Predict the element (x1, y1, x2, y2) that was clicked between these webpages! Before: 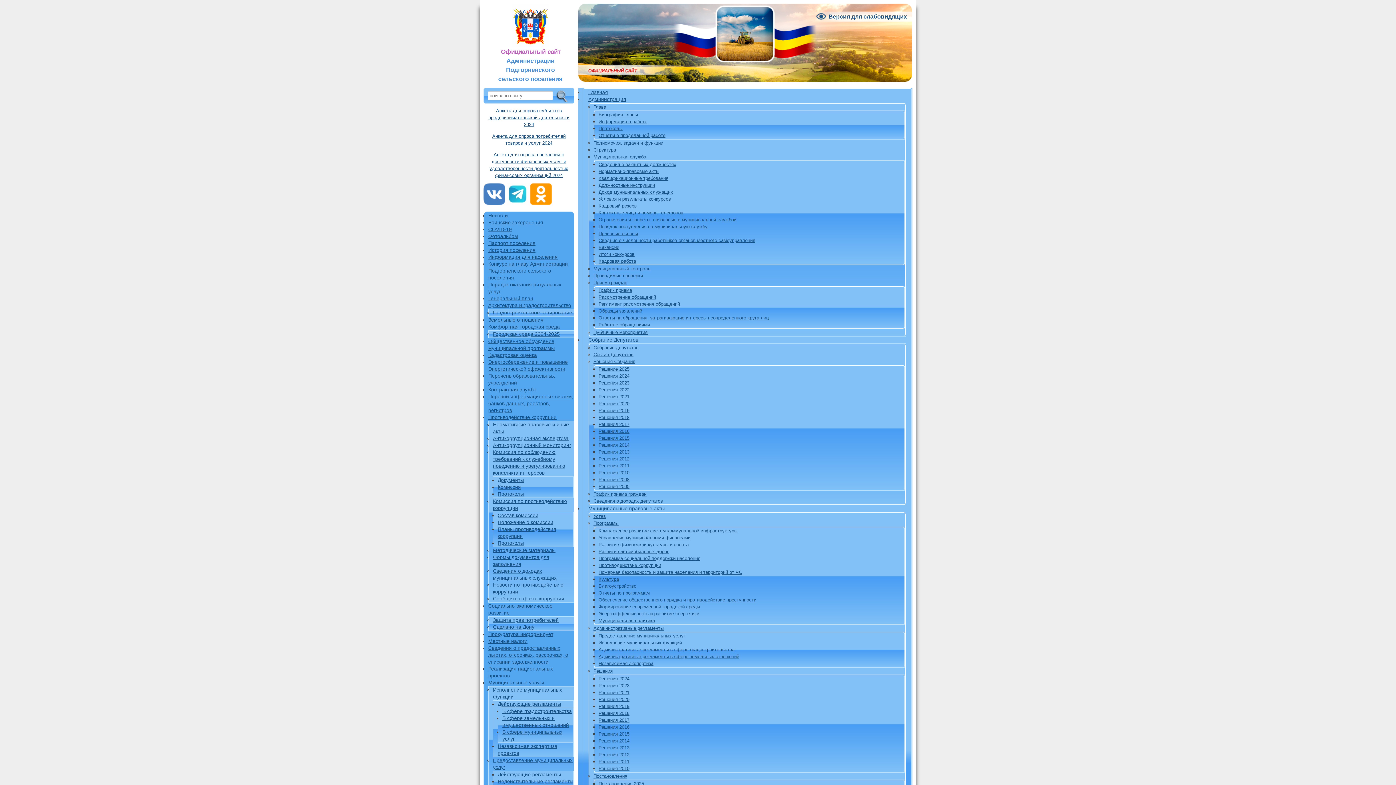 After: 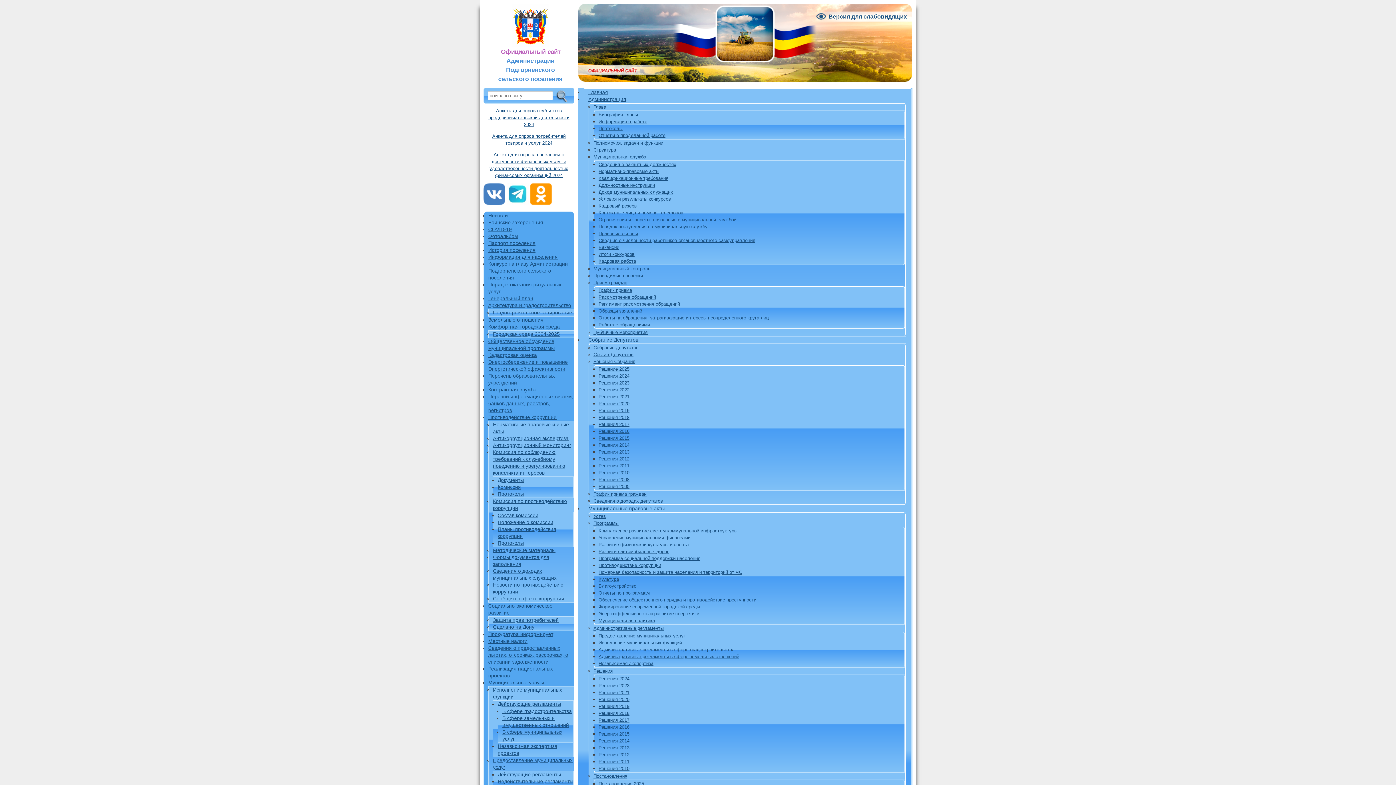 Action: bbox: (488, 352, 537, 358) label: Кадастровая оценка